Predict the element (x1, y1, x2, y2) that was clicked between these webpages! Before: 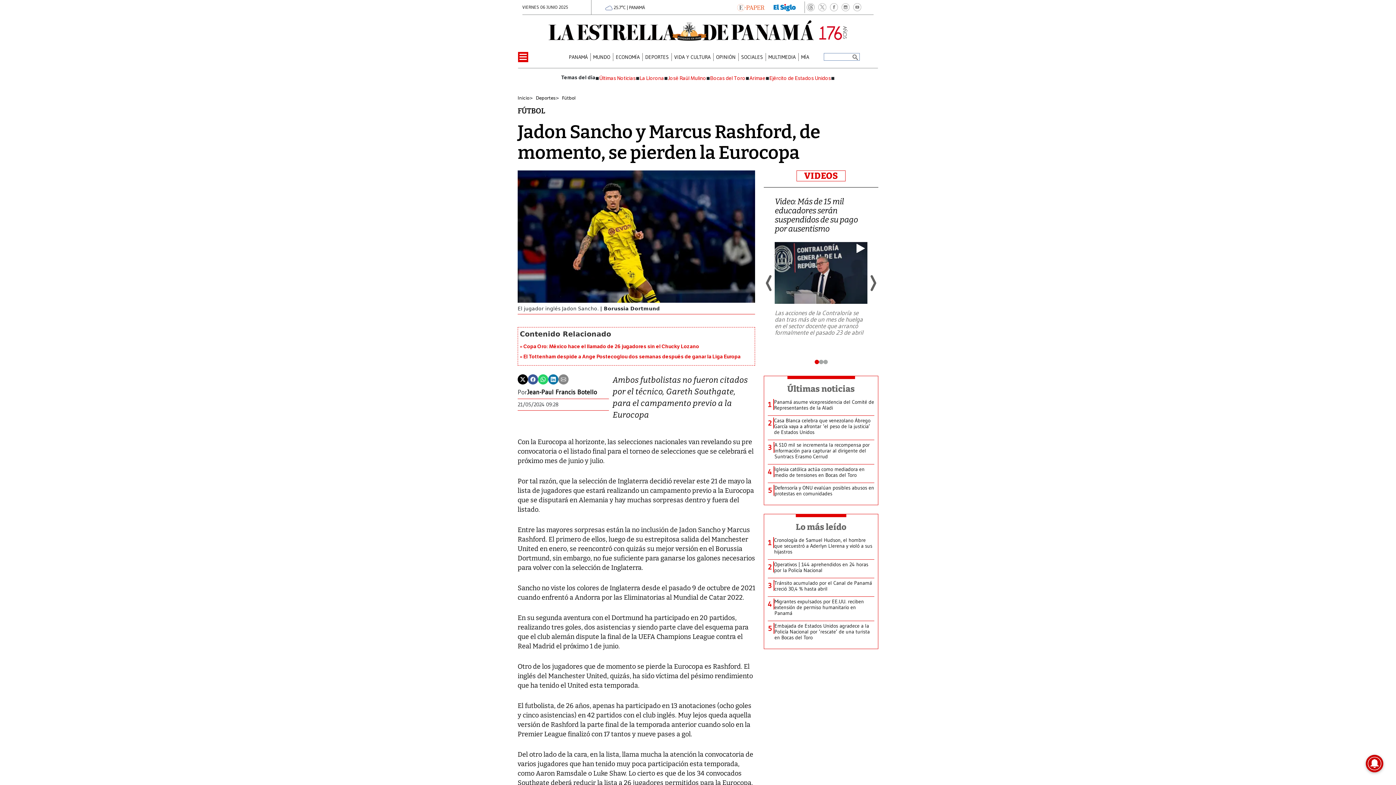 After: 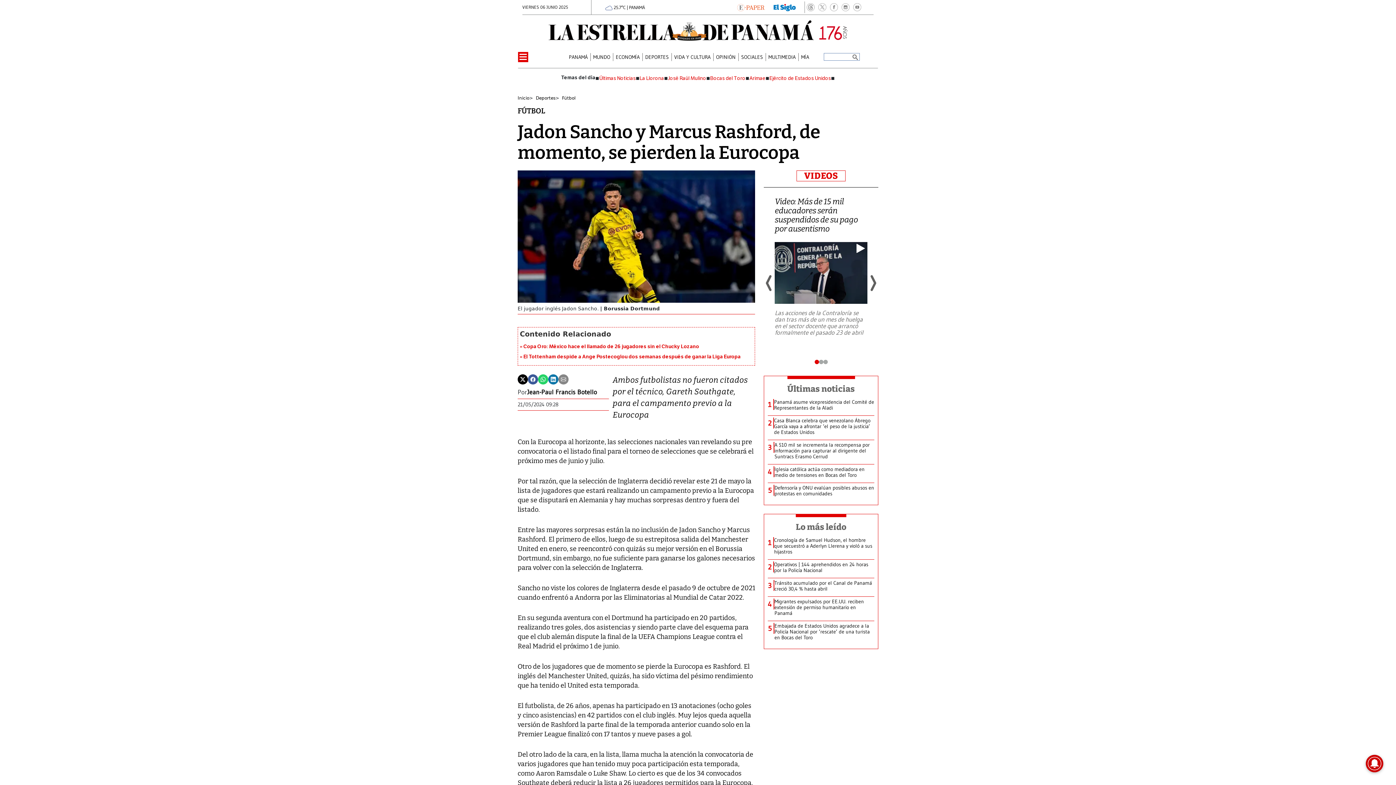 Action: label: Bocas del Toro bbox: (710, 75, 745, 81)